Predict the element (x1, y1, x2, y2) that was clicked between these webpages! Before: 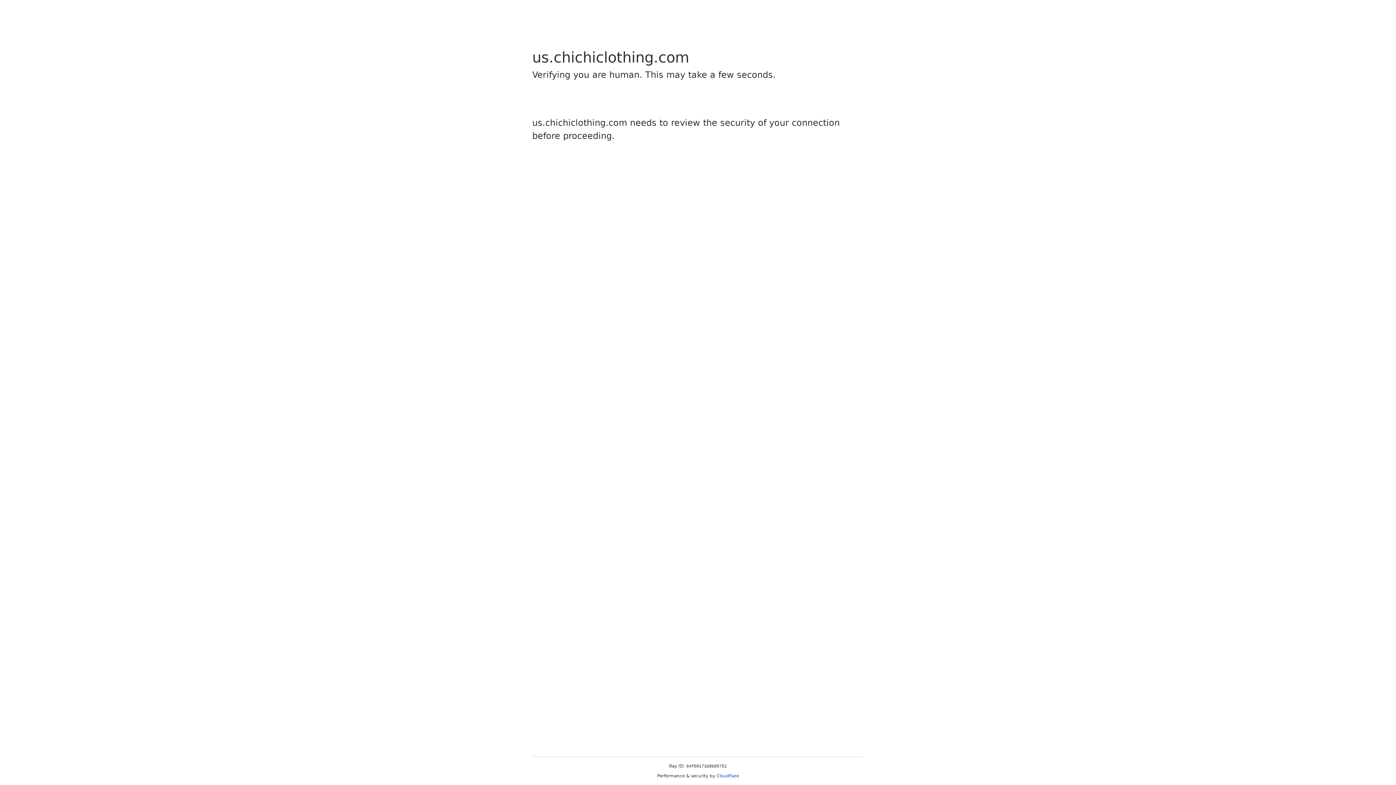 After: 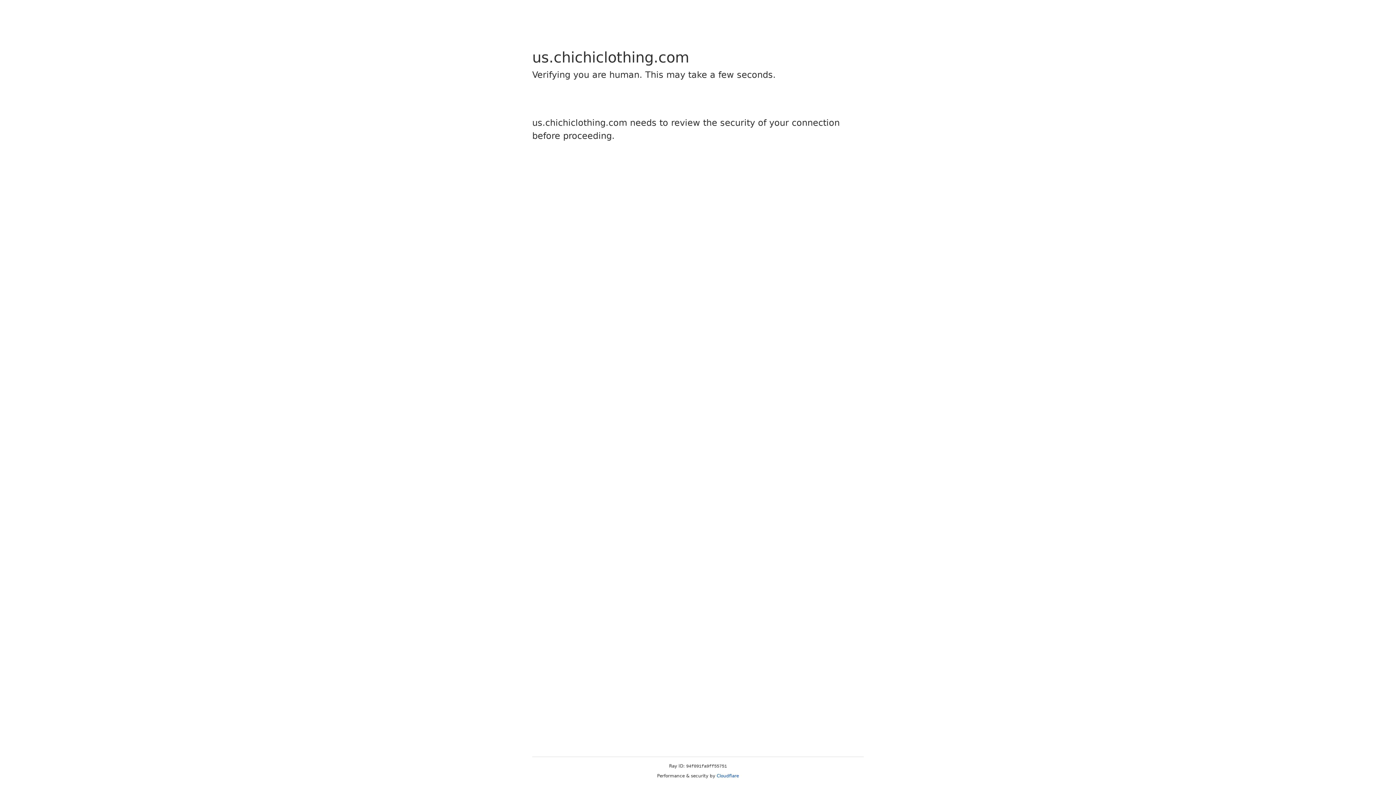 Action: bbox: (716, 773, 739, 778) label: Cloudflare